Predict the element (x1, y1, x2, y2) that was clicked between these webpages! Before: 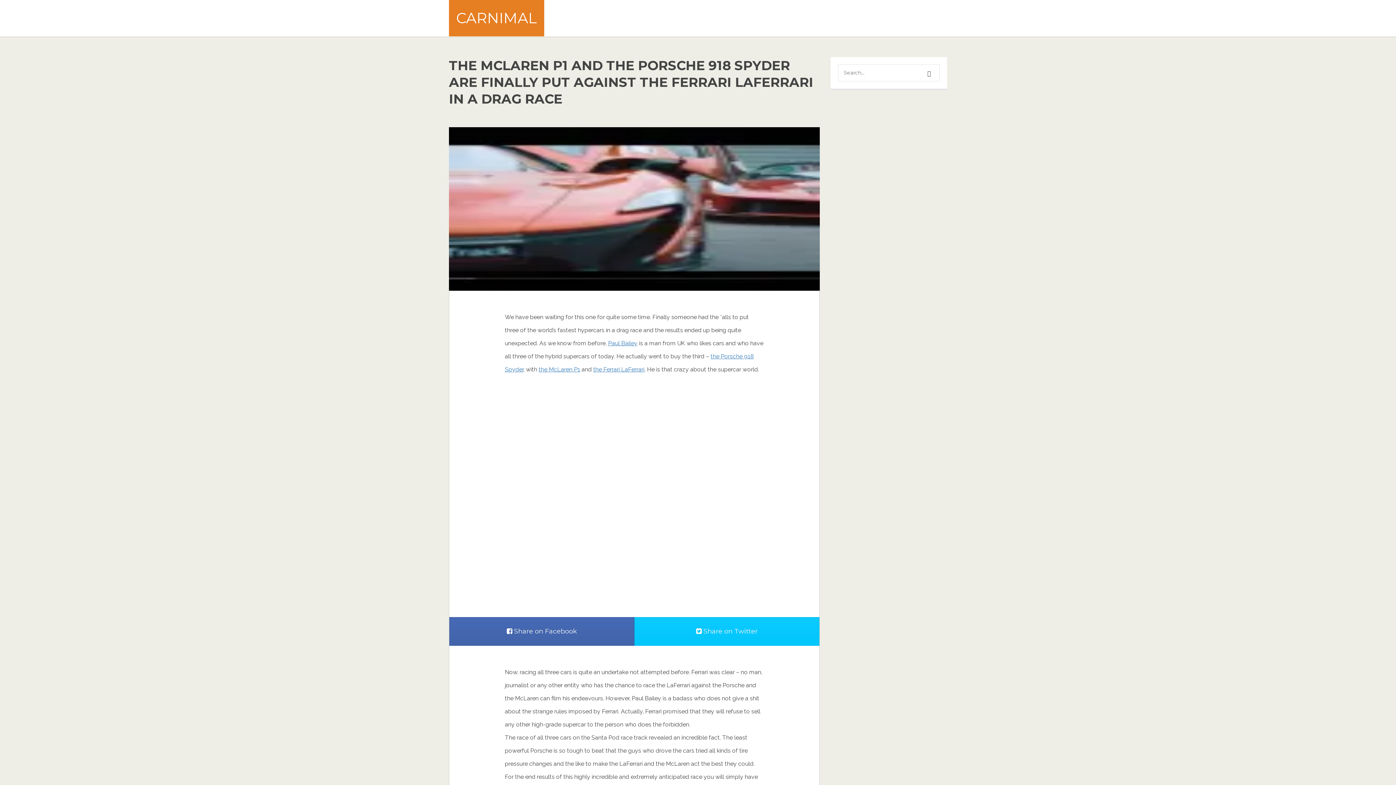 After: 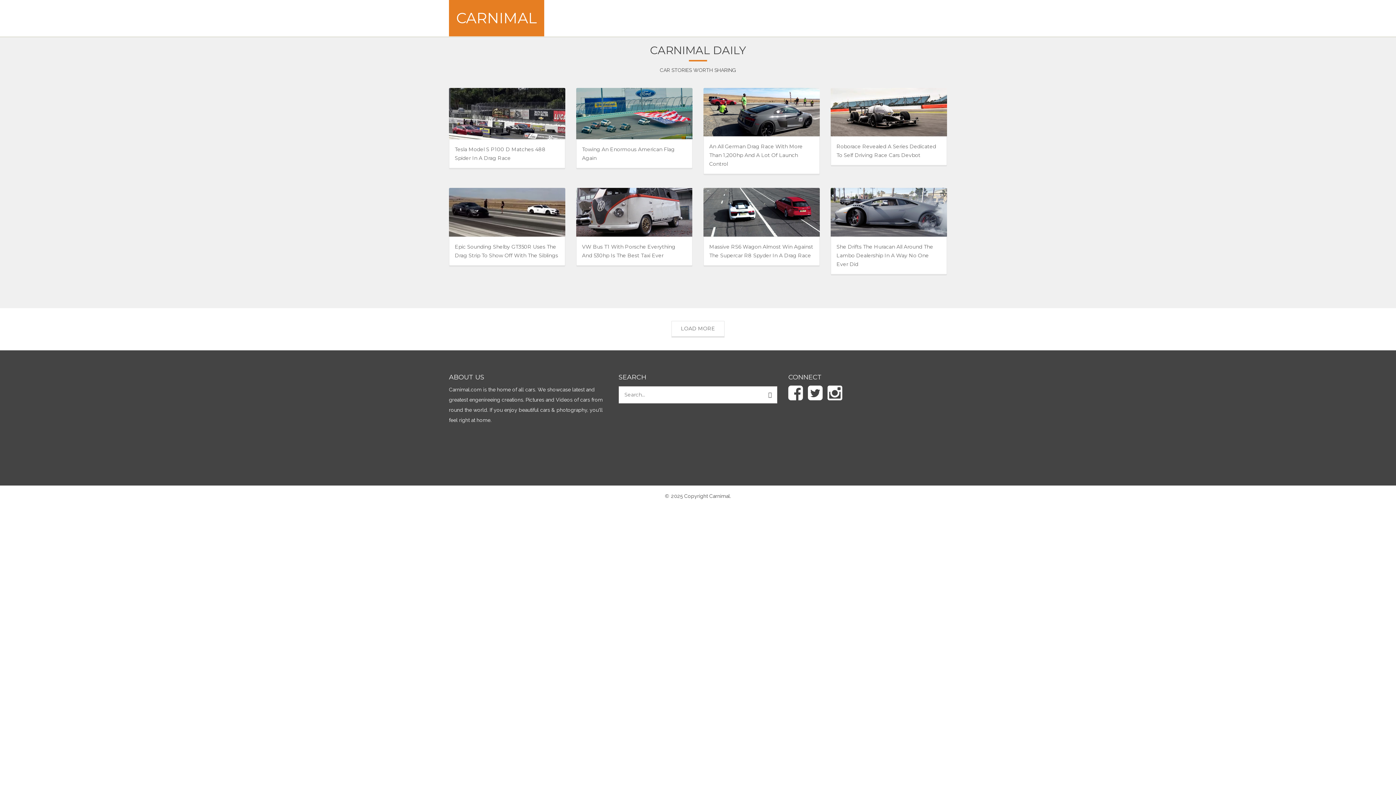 Action: label: CARNIMAL bbox: (456, 9, 537, 26)